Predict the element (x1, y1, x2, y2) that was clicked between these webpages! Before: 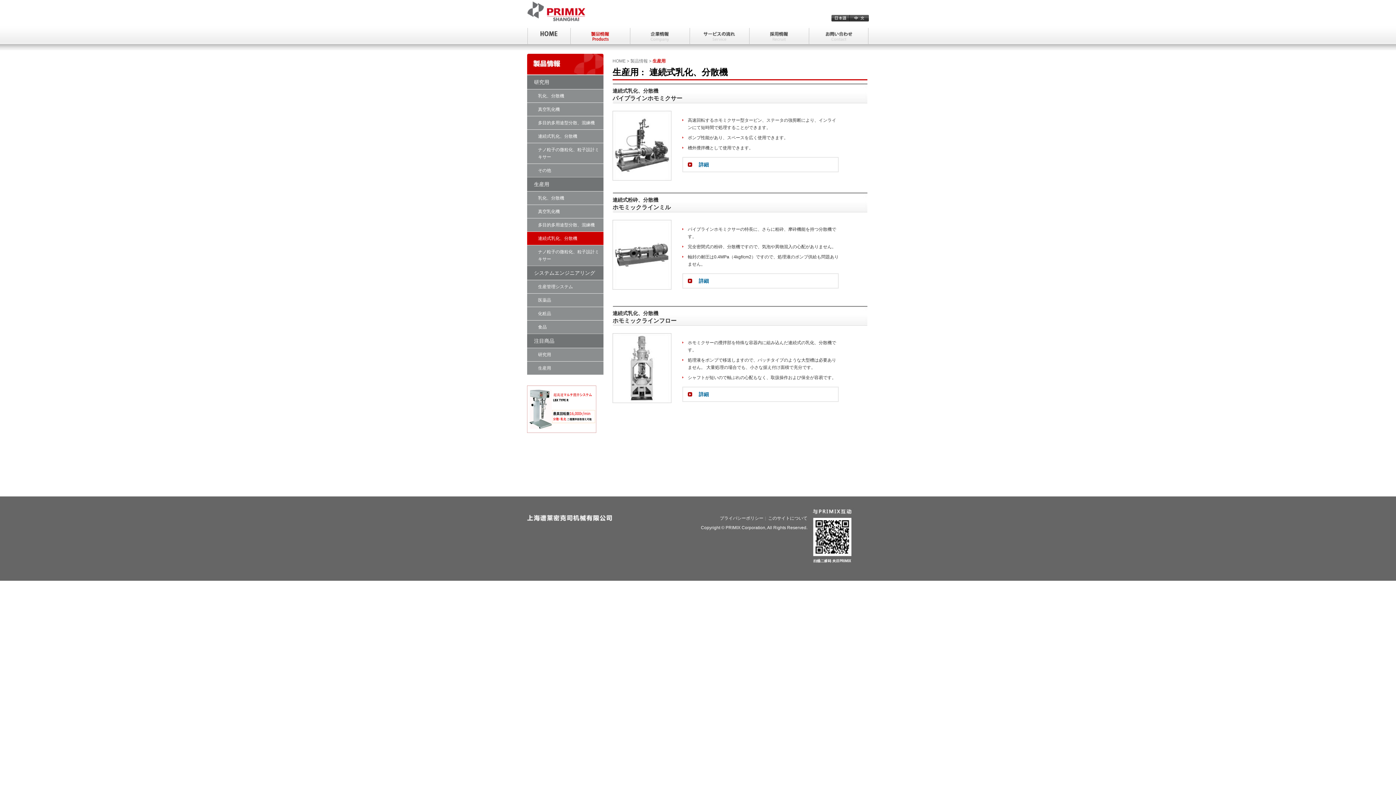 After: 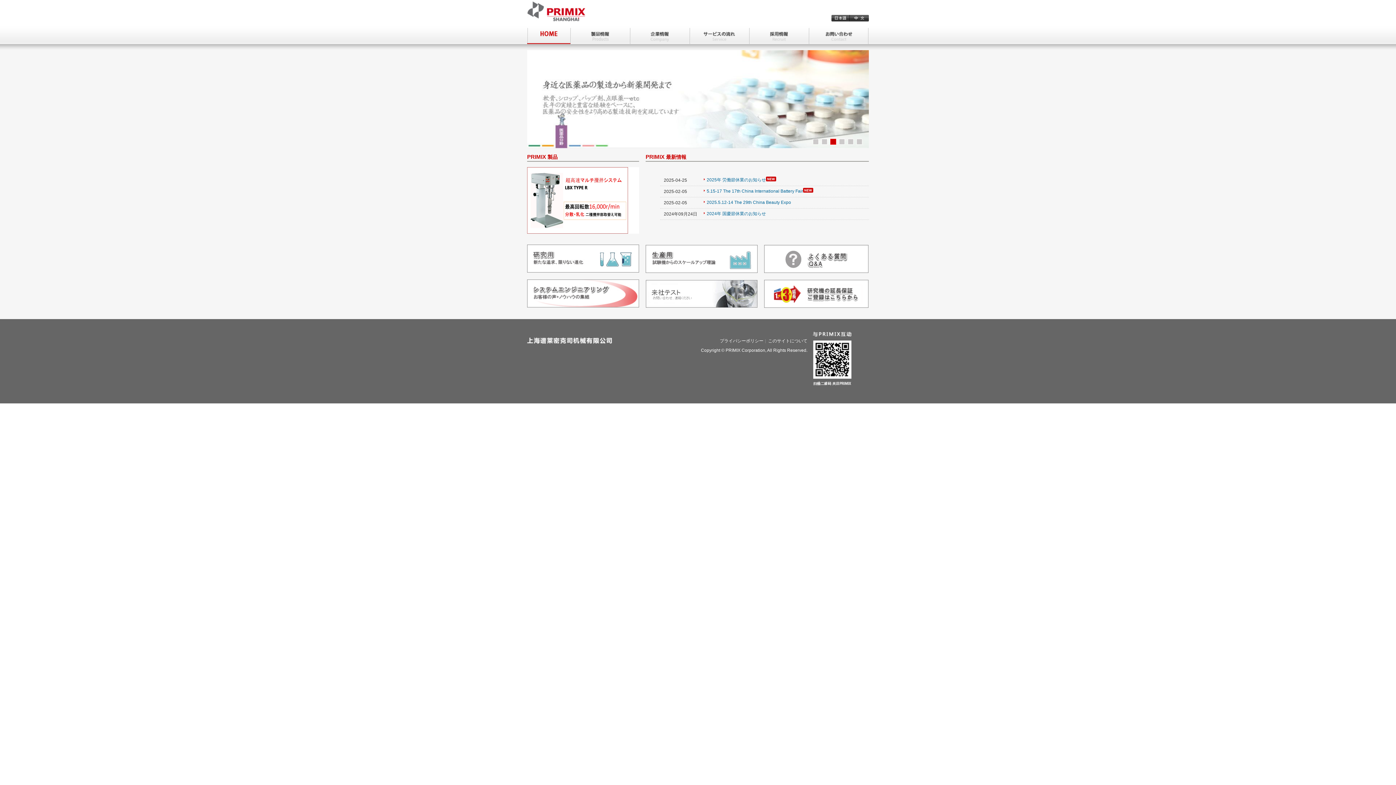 Action: bbox: (831, 16, 850, 21)